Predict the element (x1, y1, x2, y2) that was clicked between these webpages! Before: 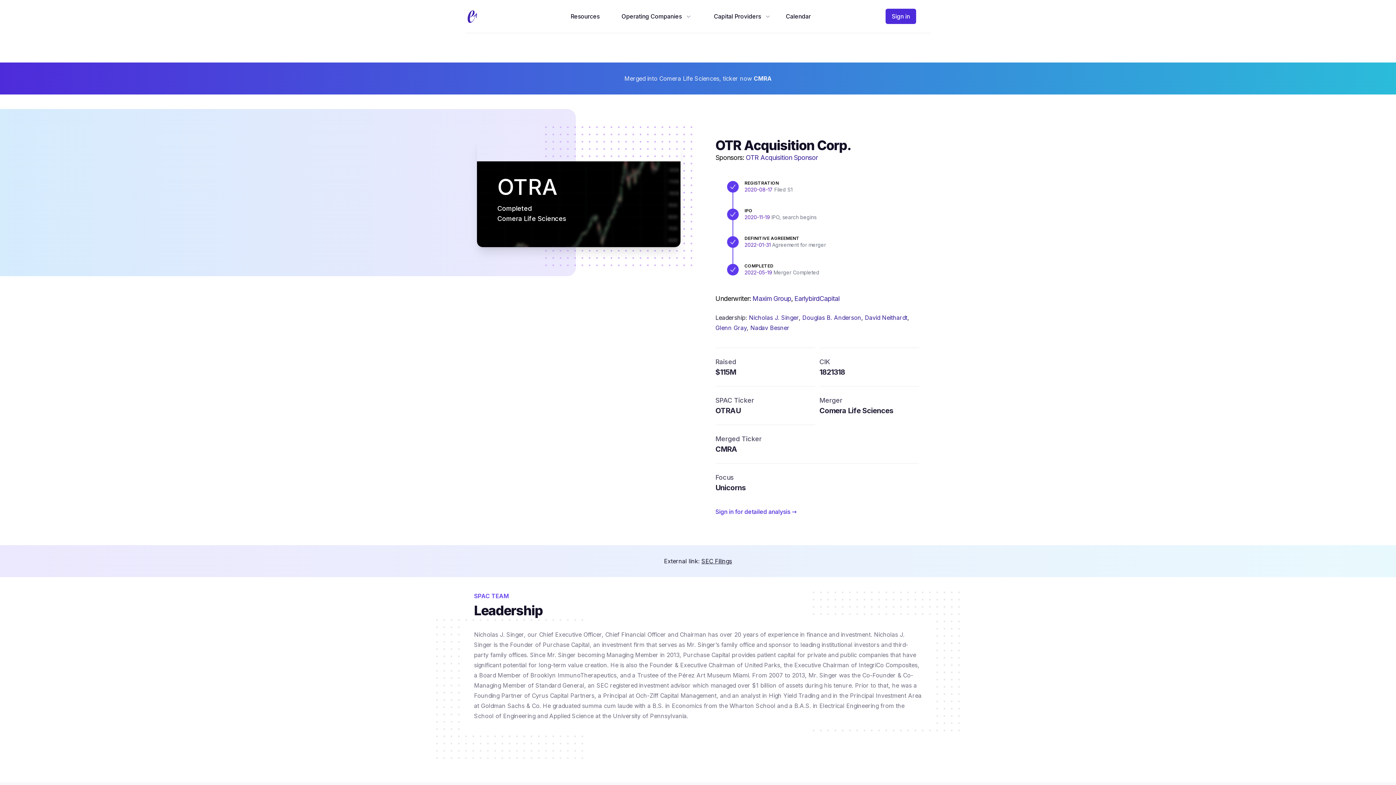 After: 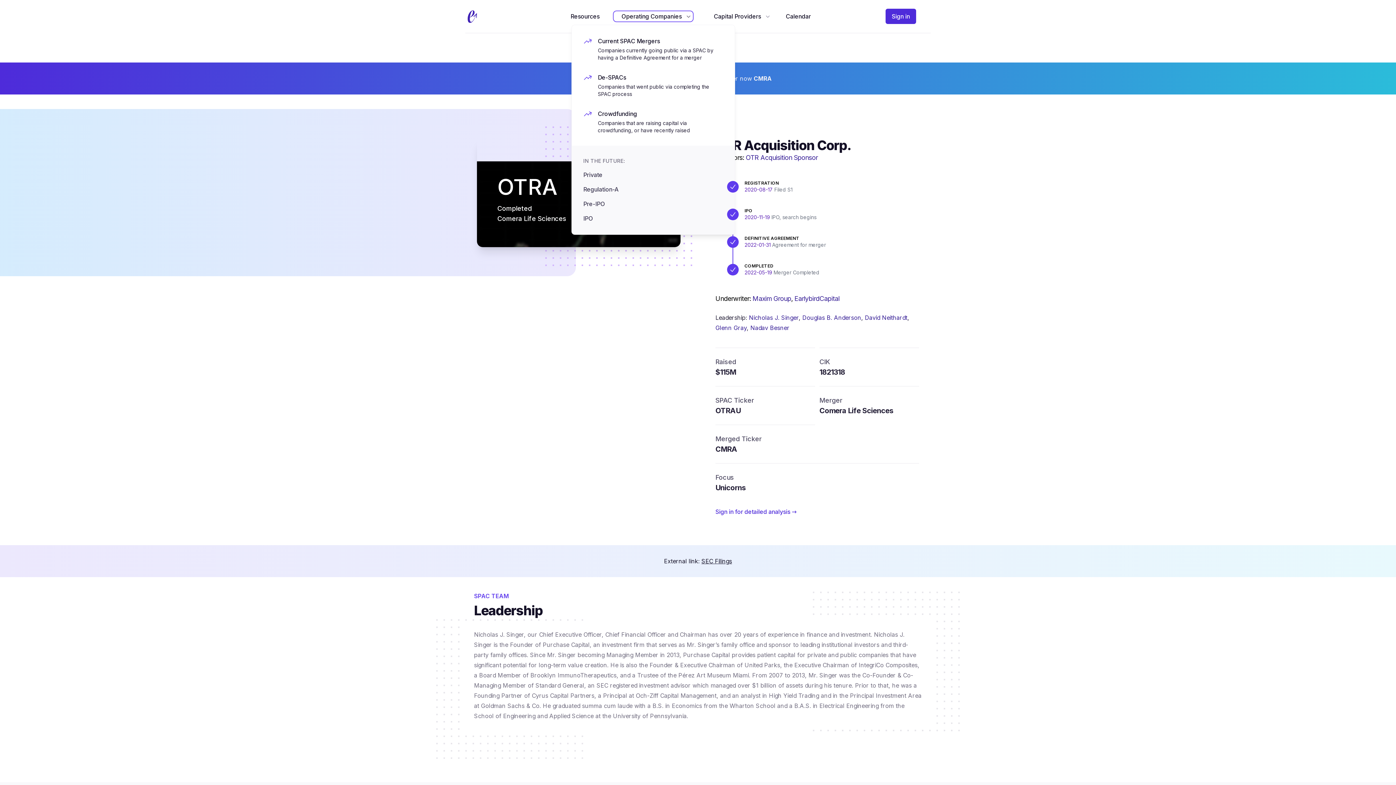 Action: bbox: (614, 12, 692, 20) label: Operating Companies